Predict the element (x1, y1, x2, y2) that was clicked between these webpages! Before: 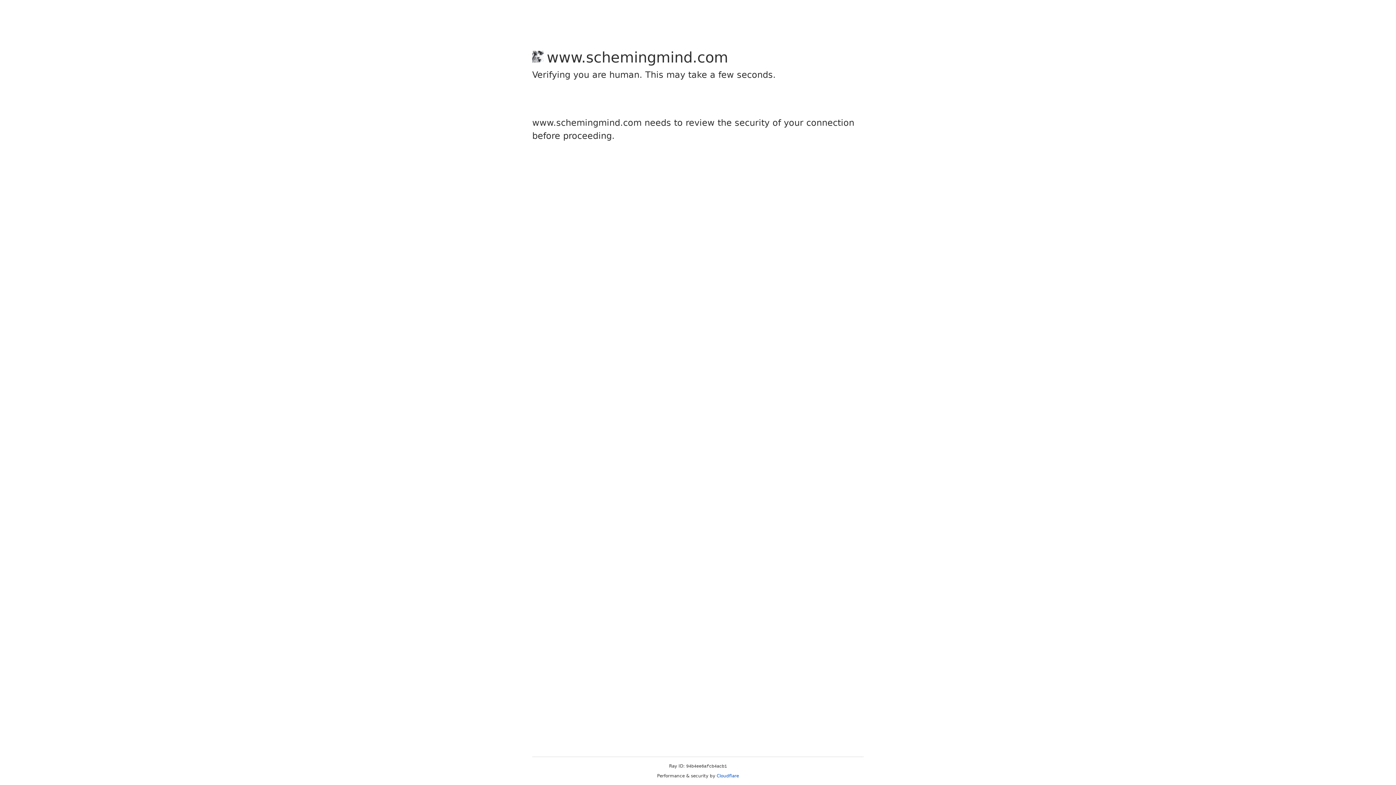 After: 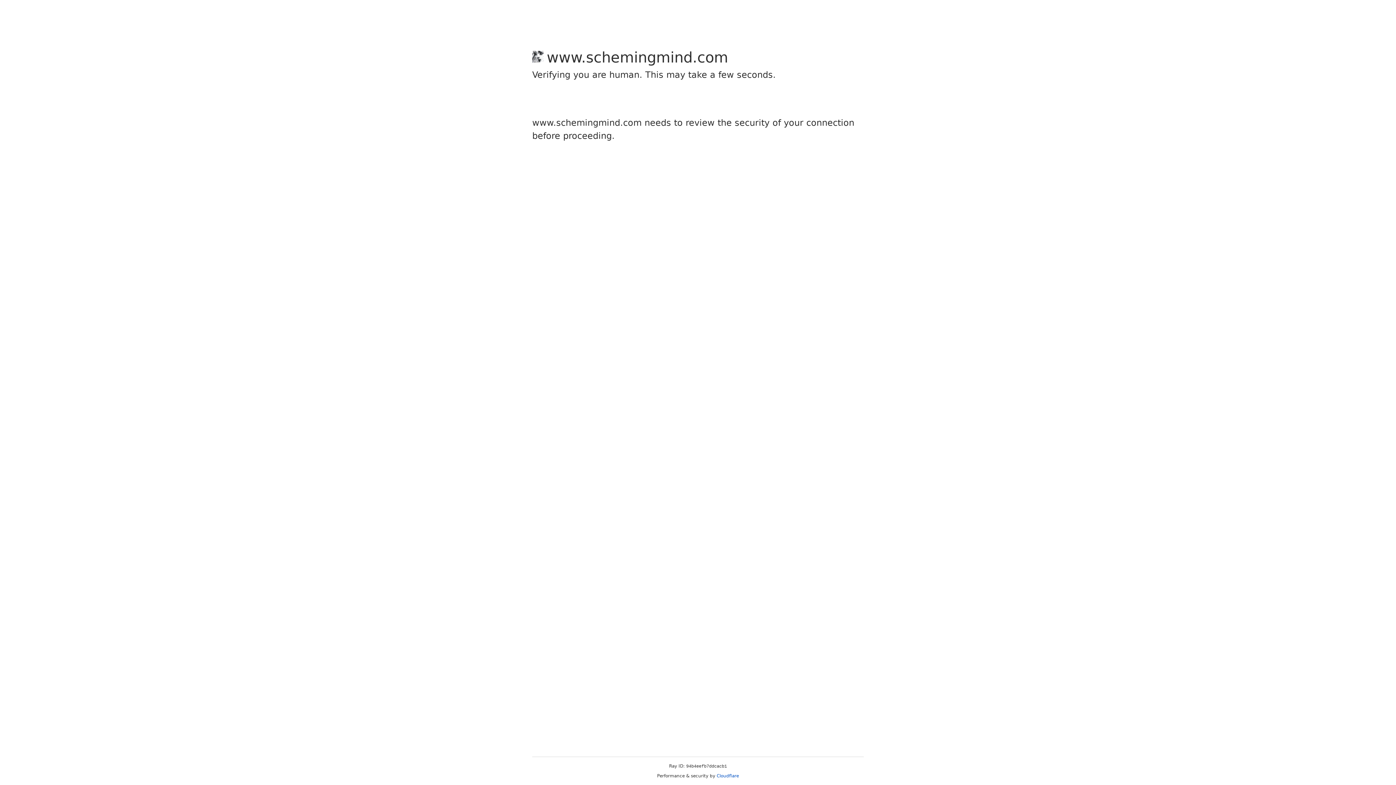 Action: bbox: (716, 773, 739, 778) label: Cloudflare